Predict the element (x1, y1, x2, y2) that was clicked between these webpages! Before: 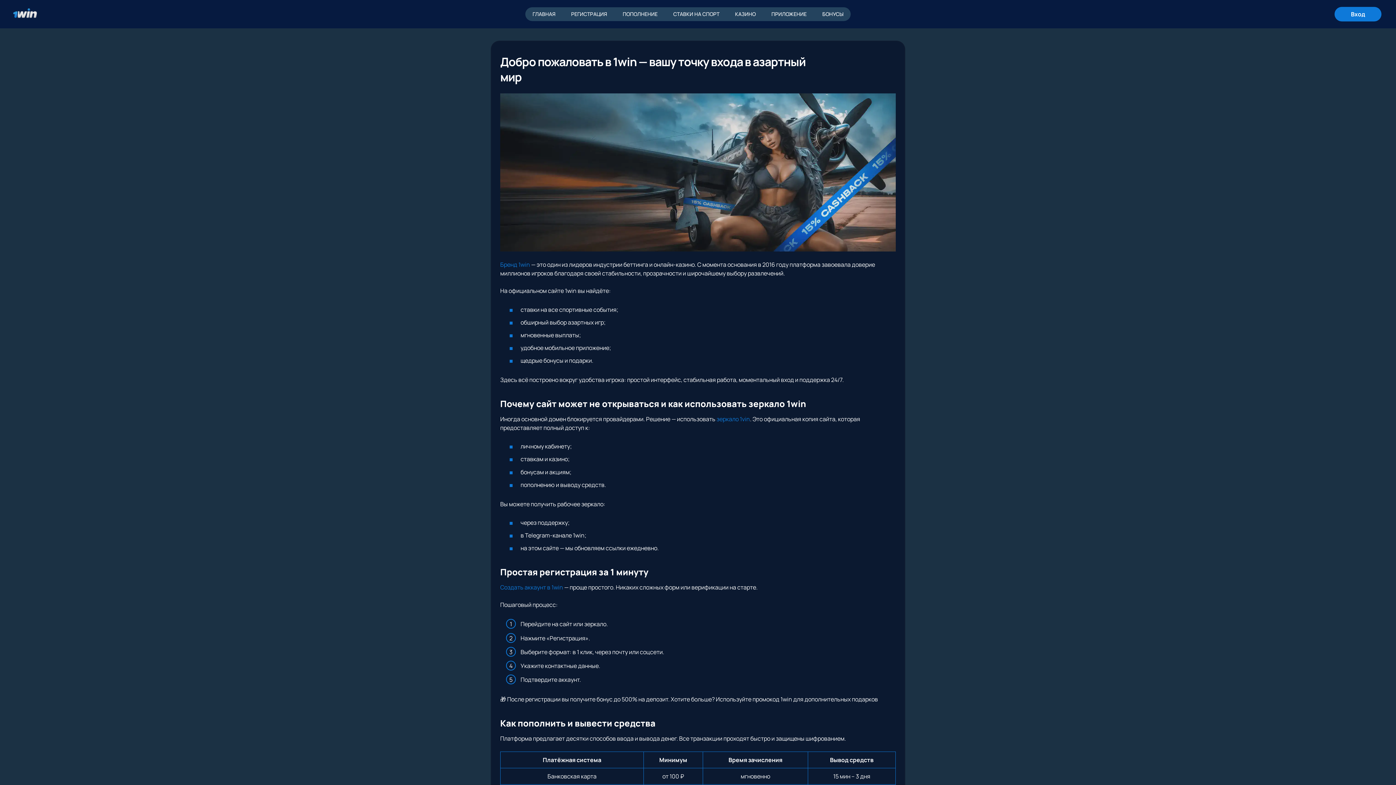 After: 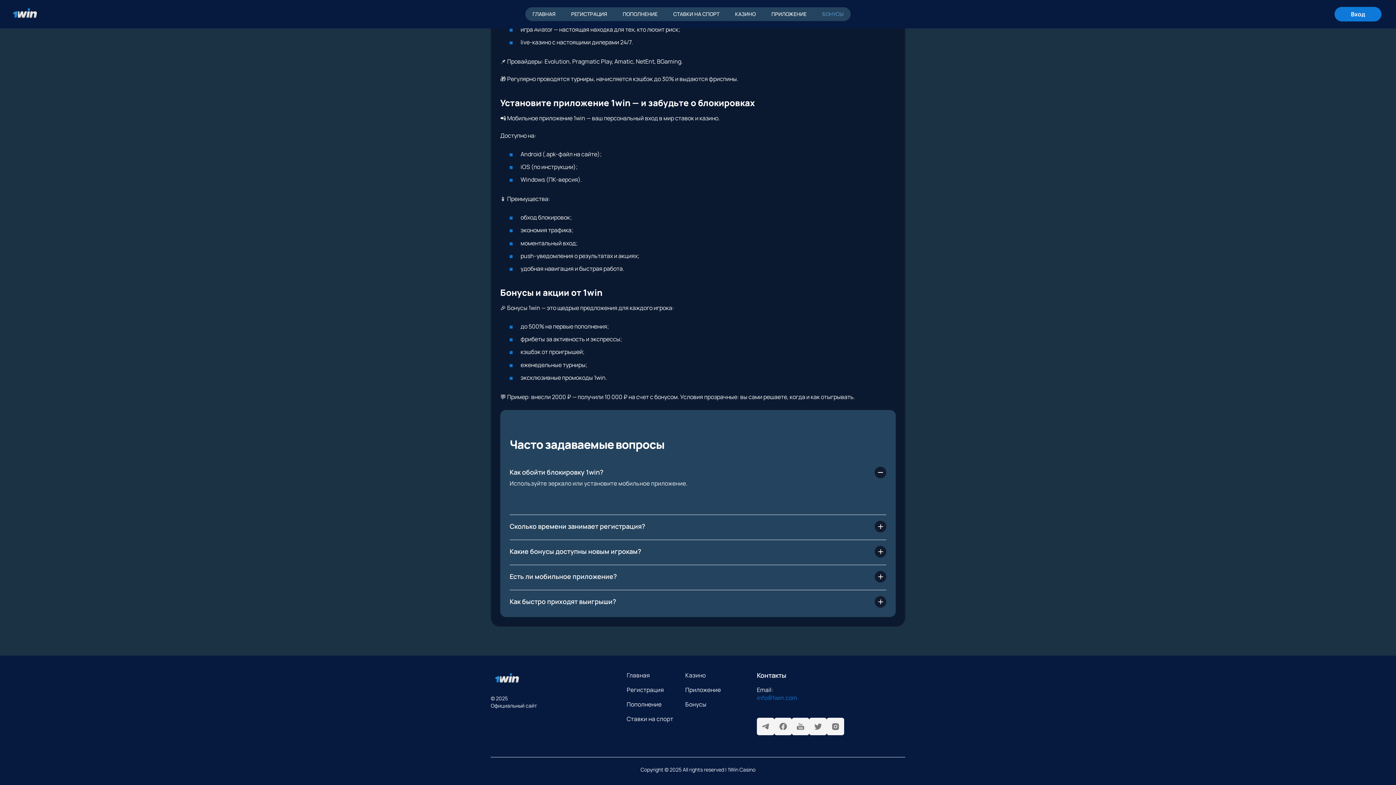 Action: label: БОНУСЫ bbox: (815, 7, 850, 21)